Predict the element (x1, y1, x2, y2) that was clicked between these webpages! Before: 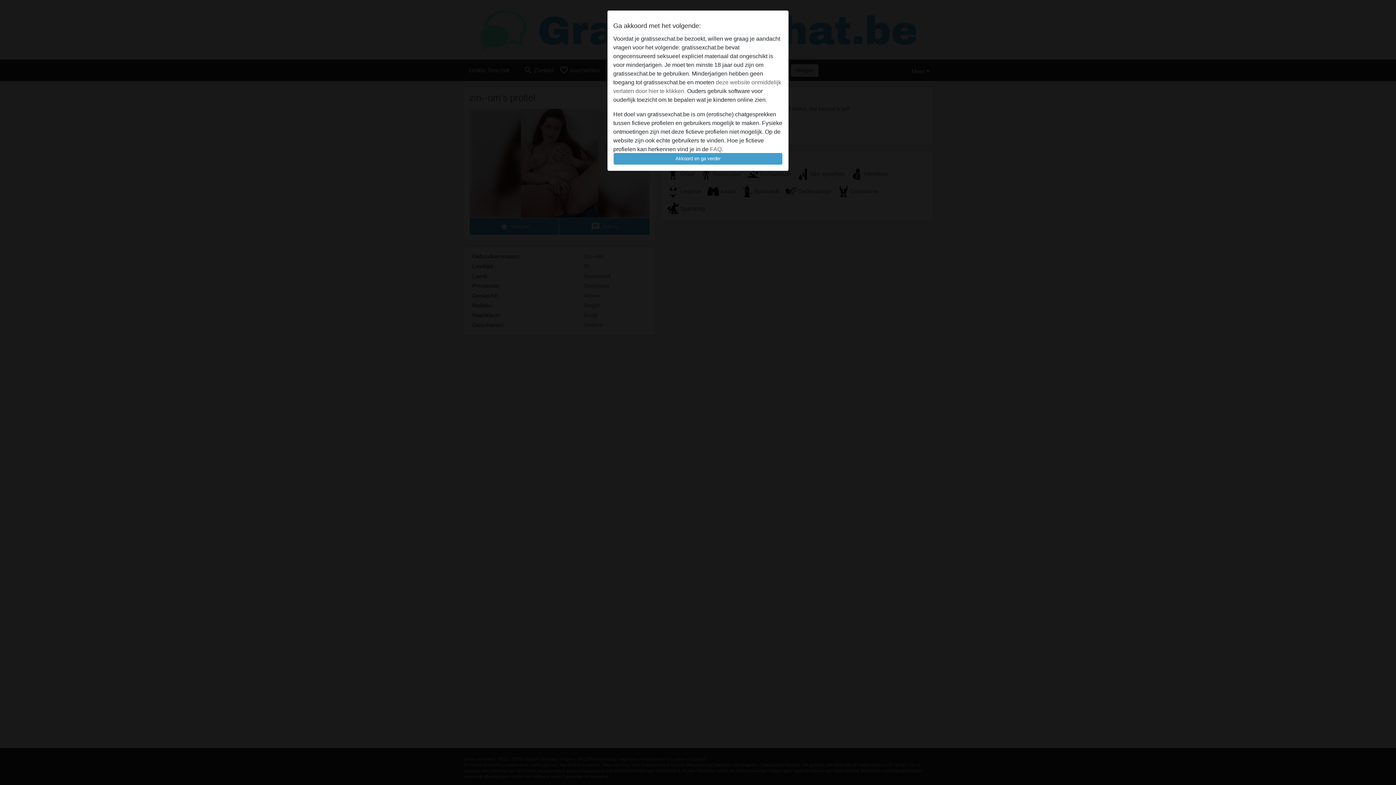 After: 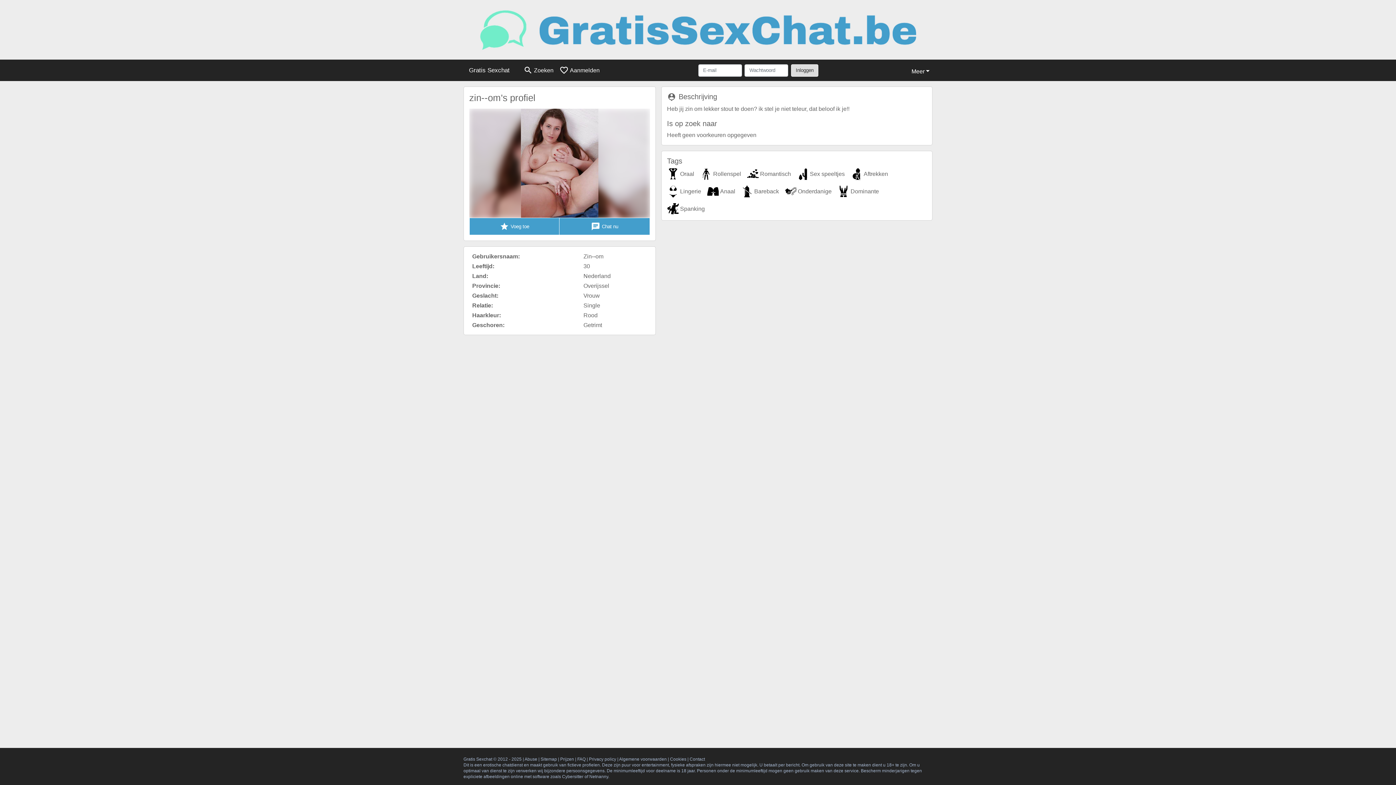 Action: bbox: (613, 152, 782, 165) label: Akkoord en ga verder